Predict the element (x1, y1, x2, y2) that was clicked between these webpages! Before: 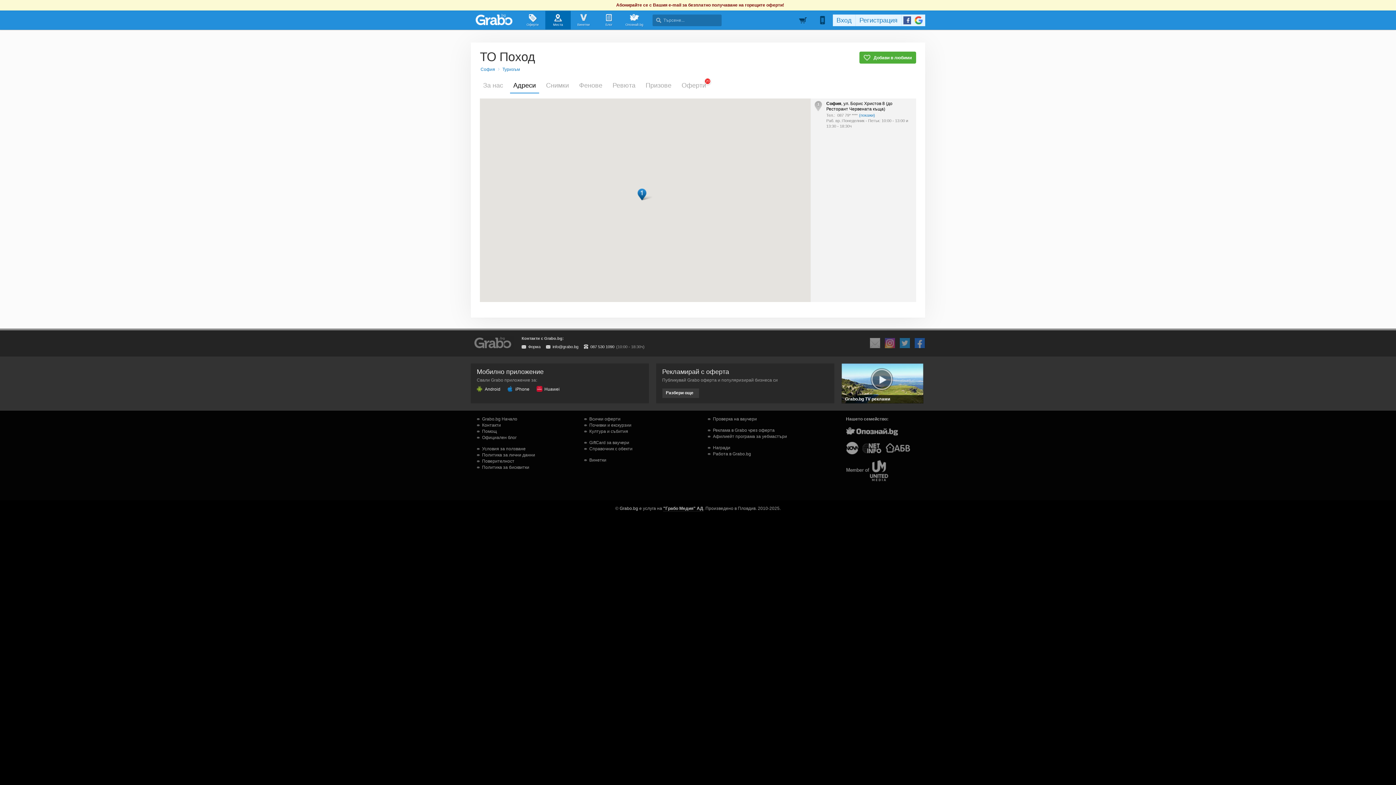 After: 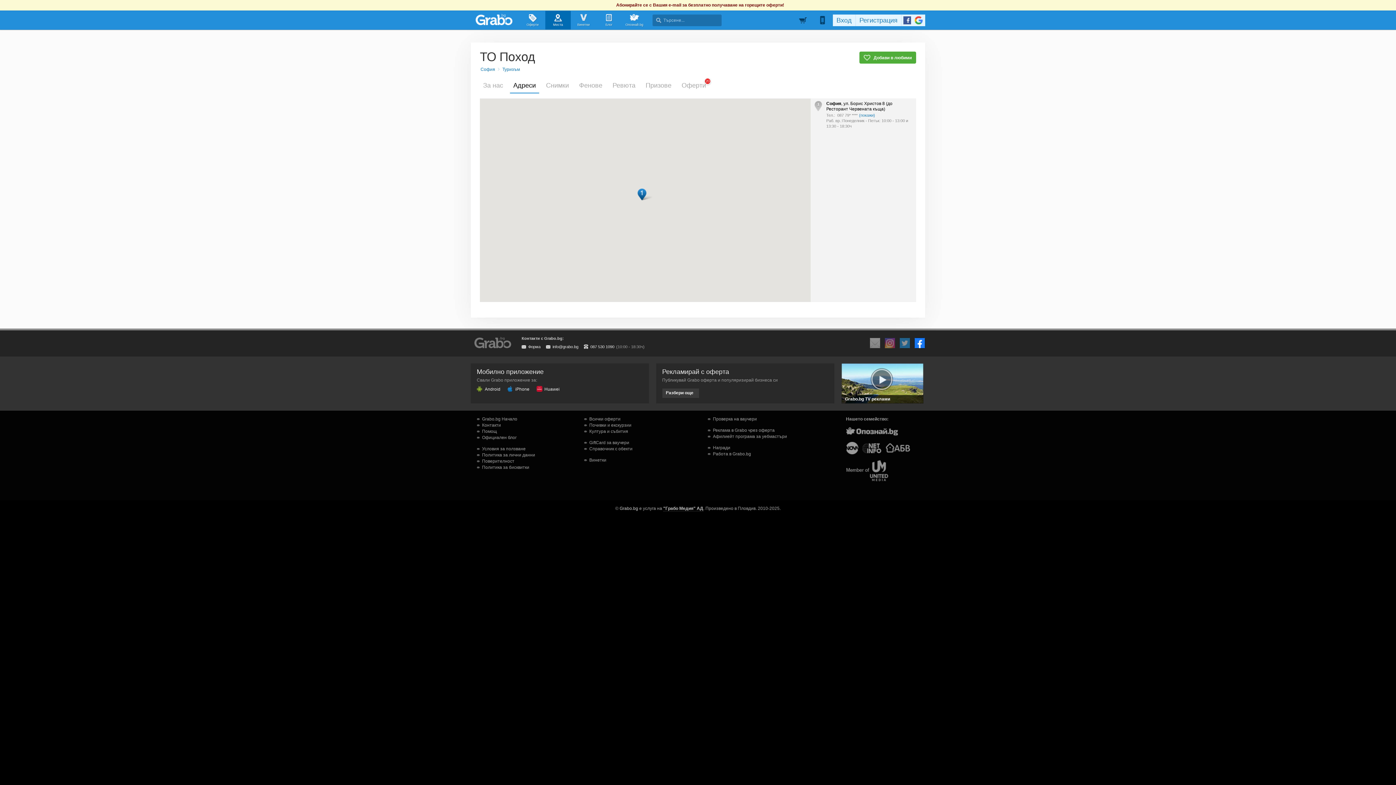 Action: bbox: (914, 337, 925, 349)